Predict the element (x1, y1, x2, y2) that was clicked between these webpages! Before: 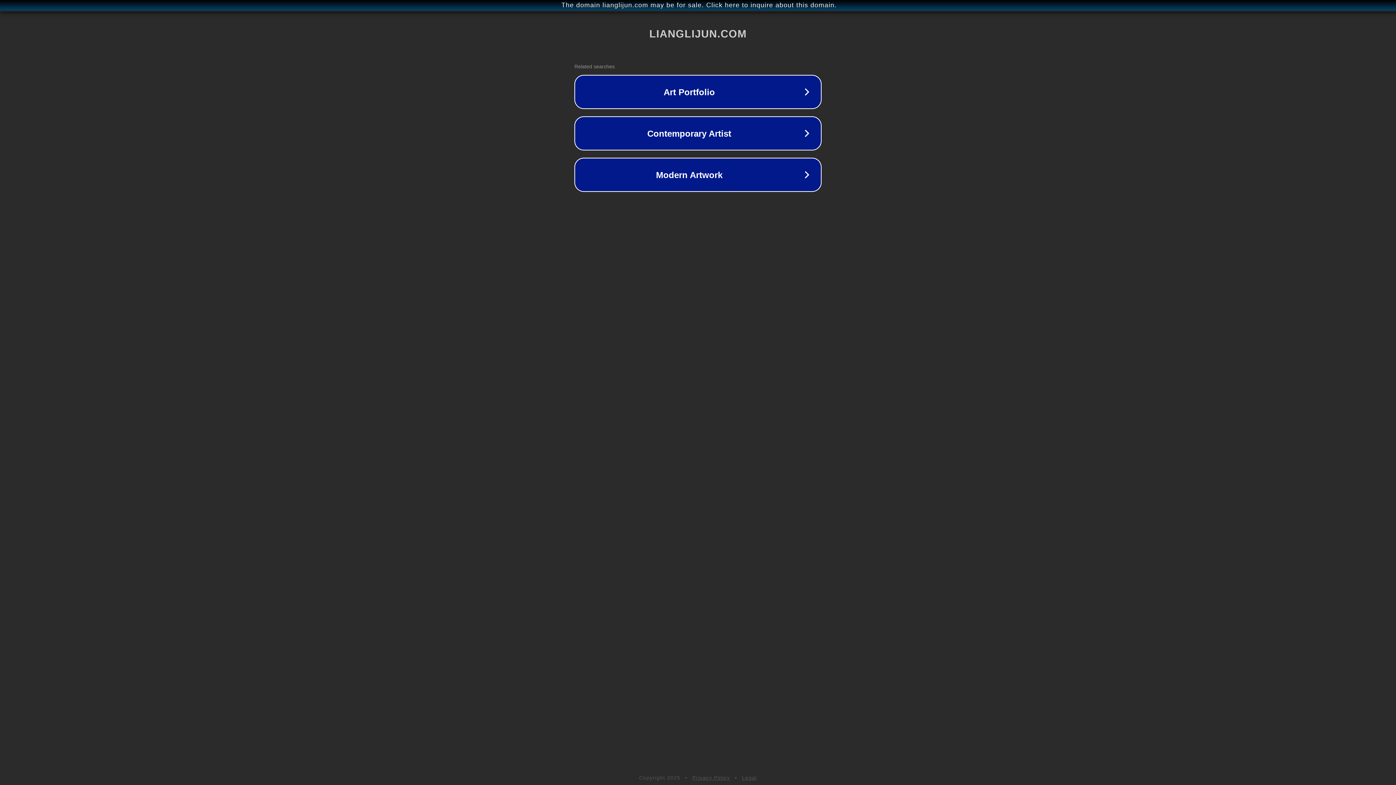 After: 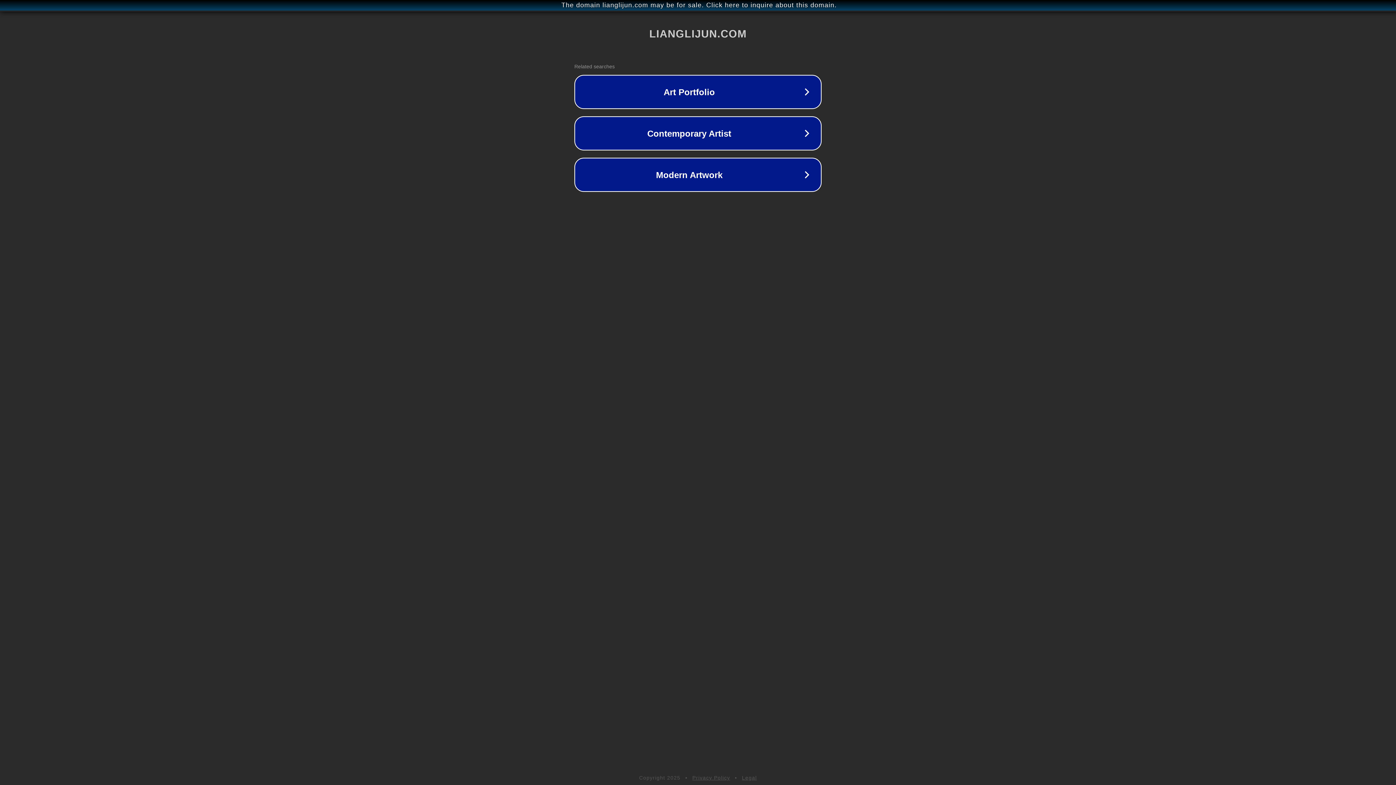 Action: label: Legal bbox: (742, 775, 757, 781)